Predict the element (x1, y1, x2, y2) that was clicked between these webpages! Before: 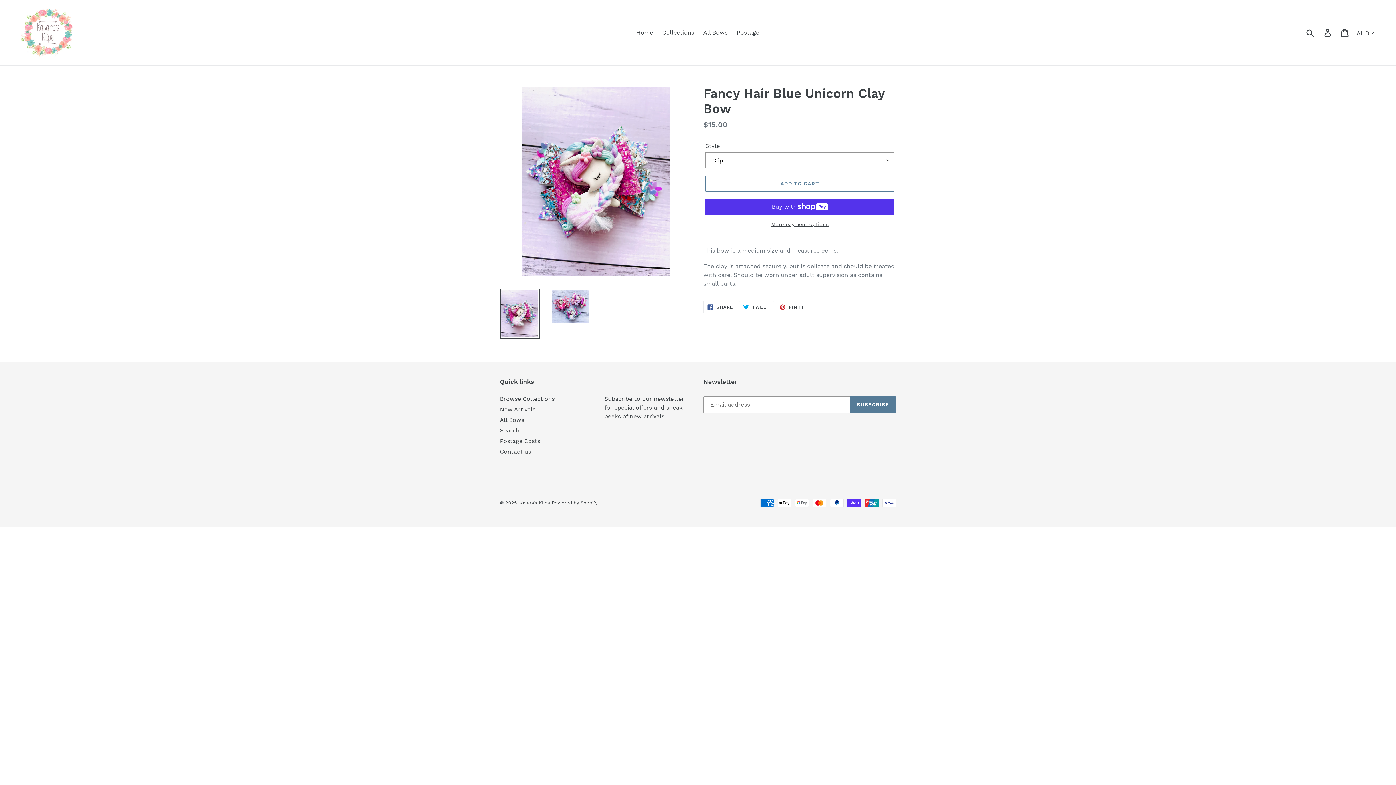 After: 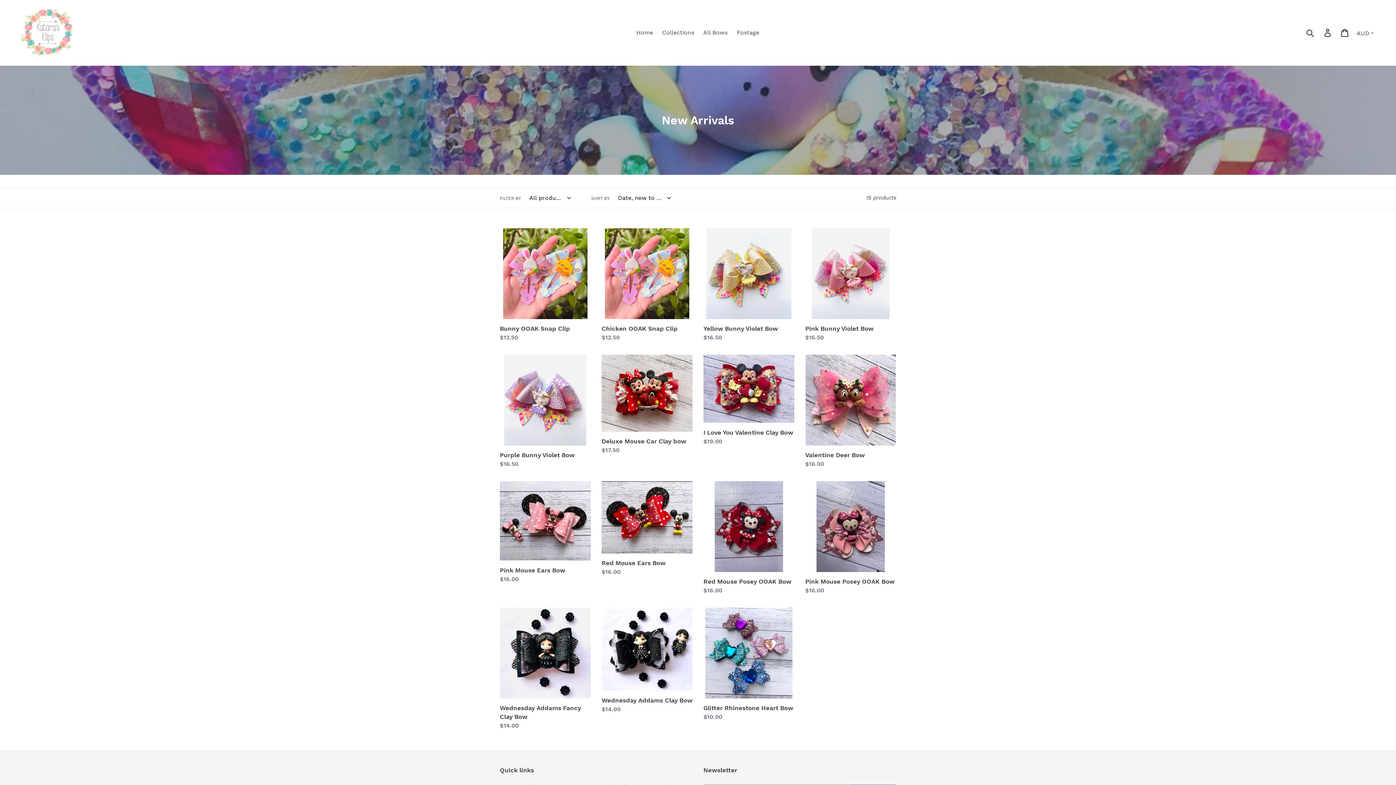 Action: label: New Arrivals bbox: (500, 406, 535, 412)